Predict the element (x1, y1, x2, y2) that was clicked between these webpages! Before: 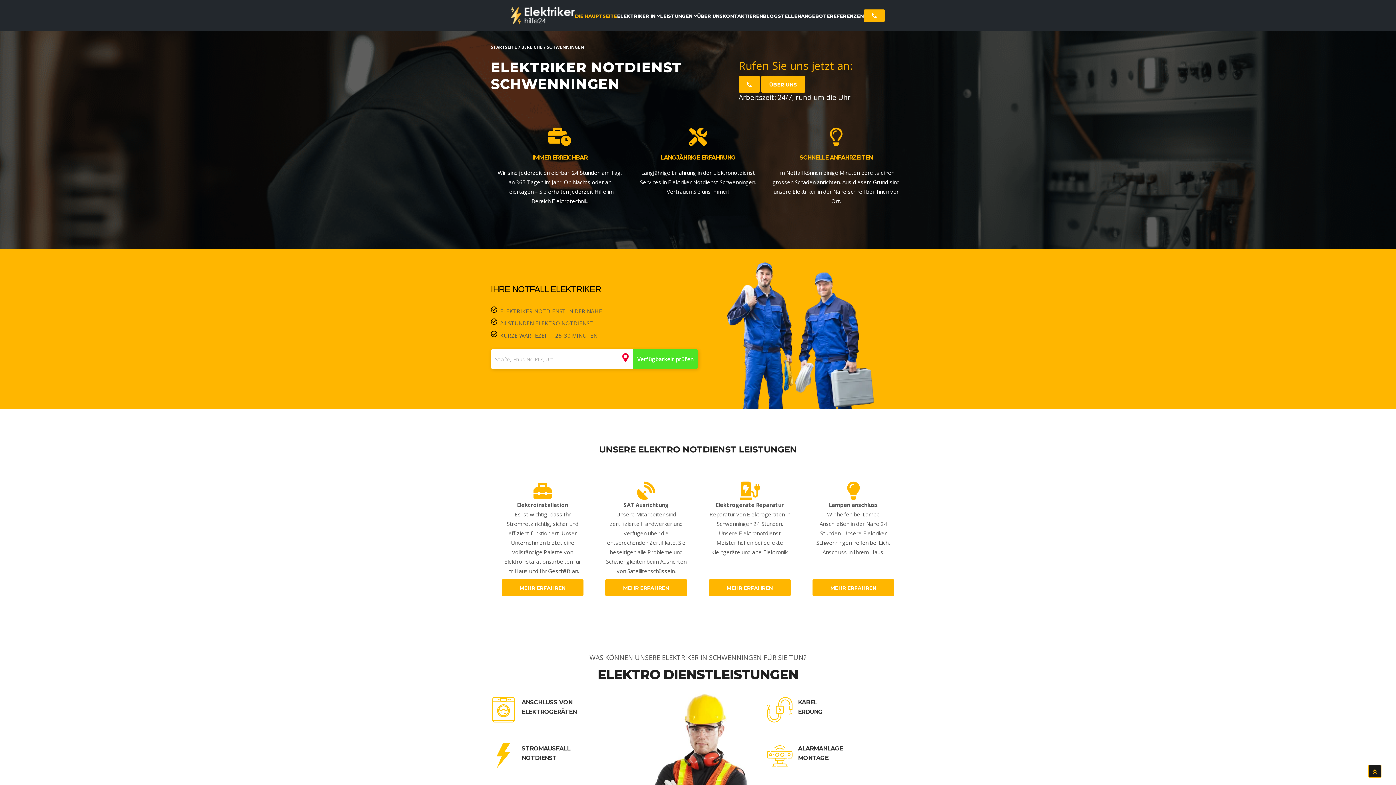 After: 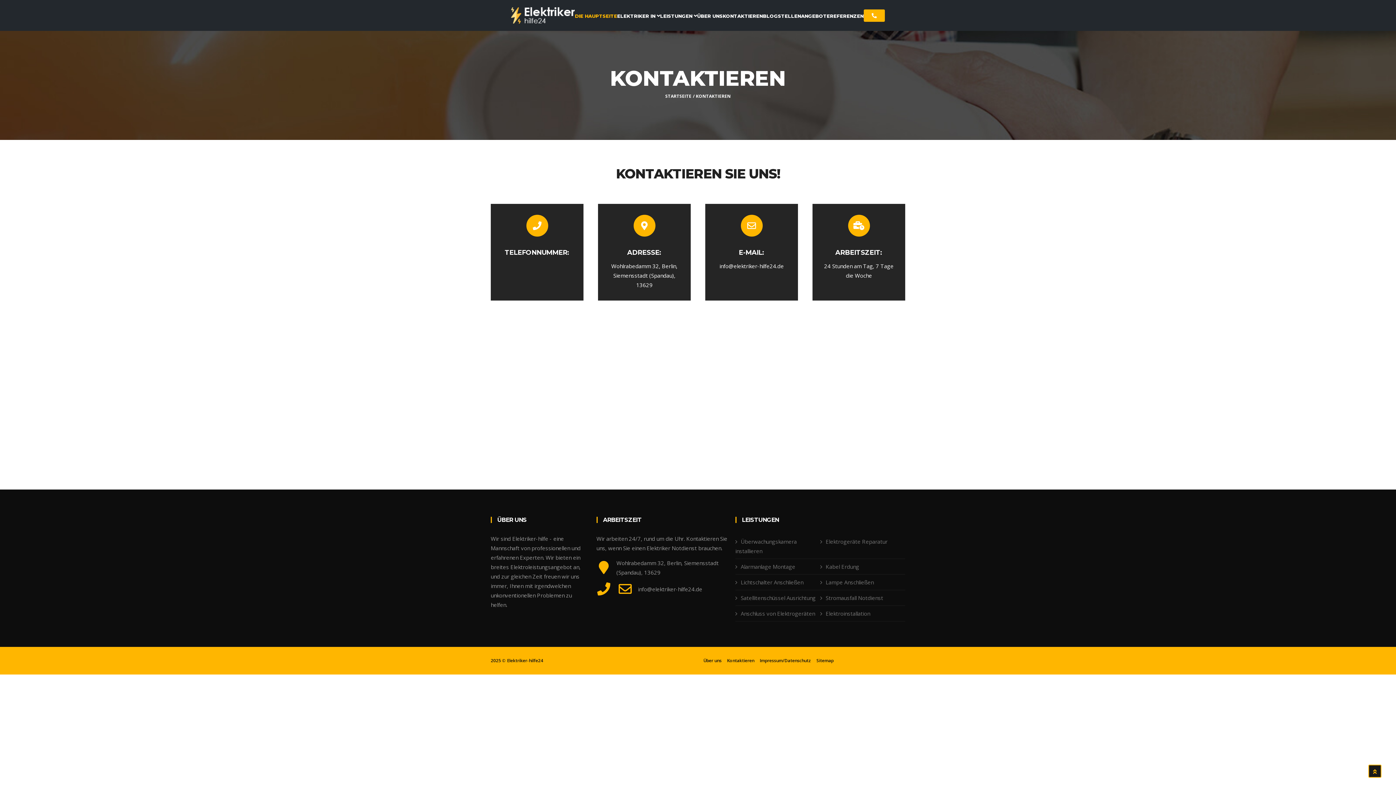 Action: bbox: (722, 12, 763, 18) label: KONTAKTIEREN